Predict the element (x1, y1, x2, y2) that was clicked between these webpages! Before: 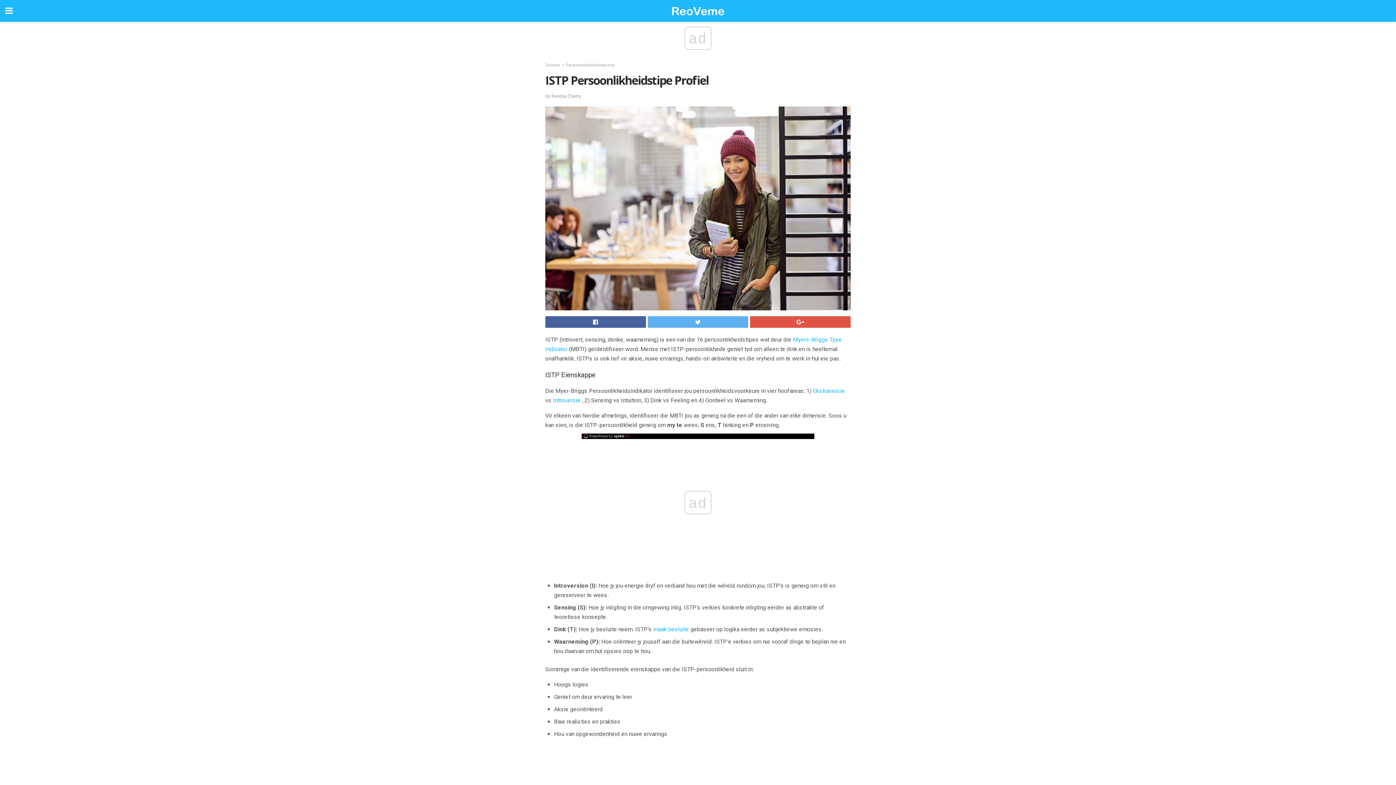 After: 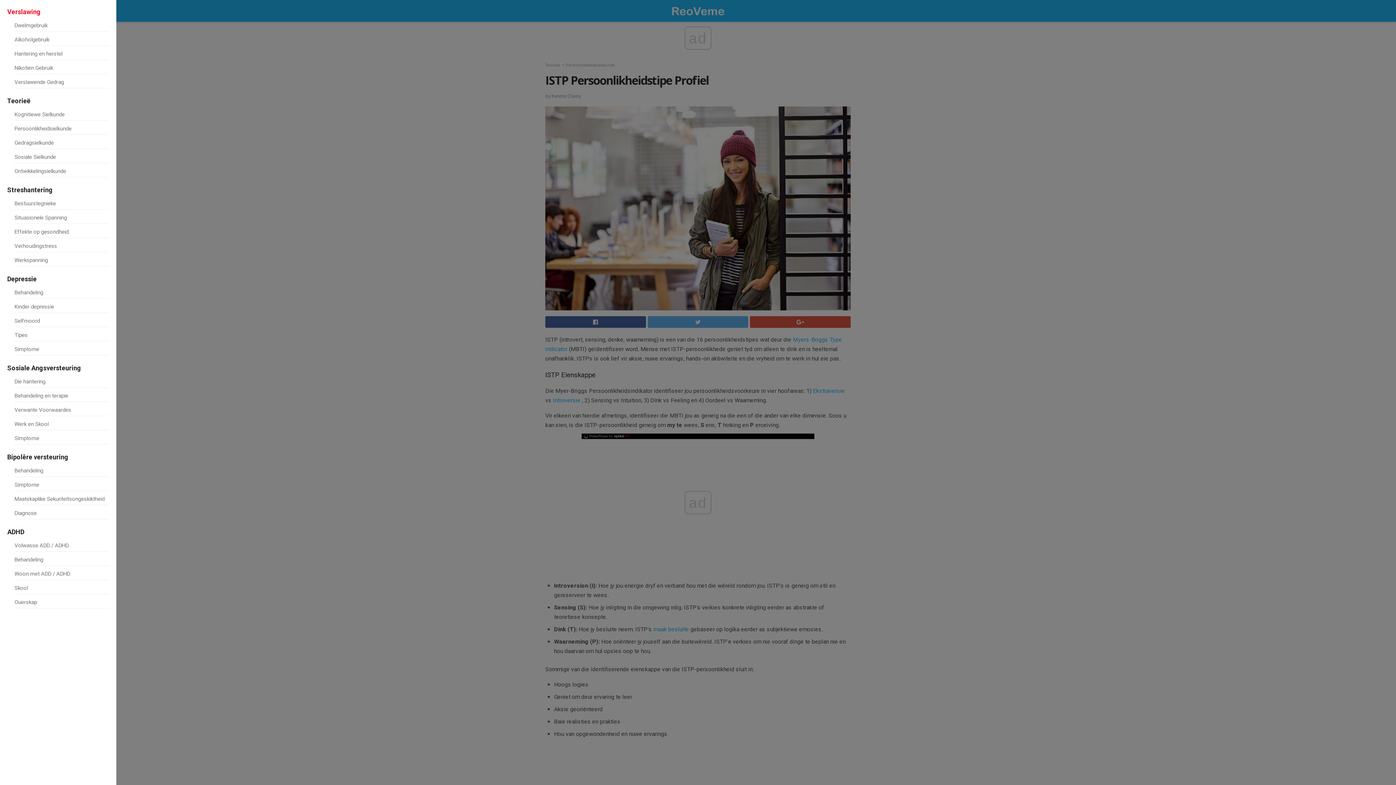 Action: bbox: (0, 0, 18, 21)